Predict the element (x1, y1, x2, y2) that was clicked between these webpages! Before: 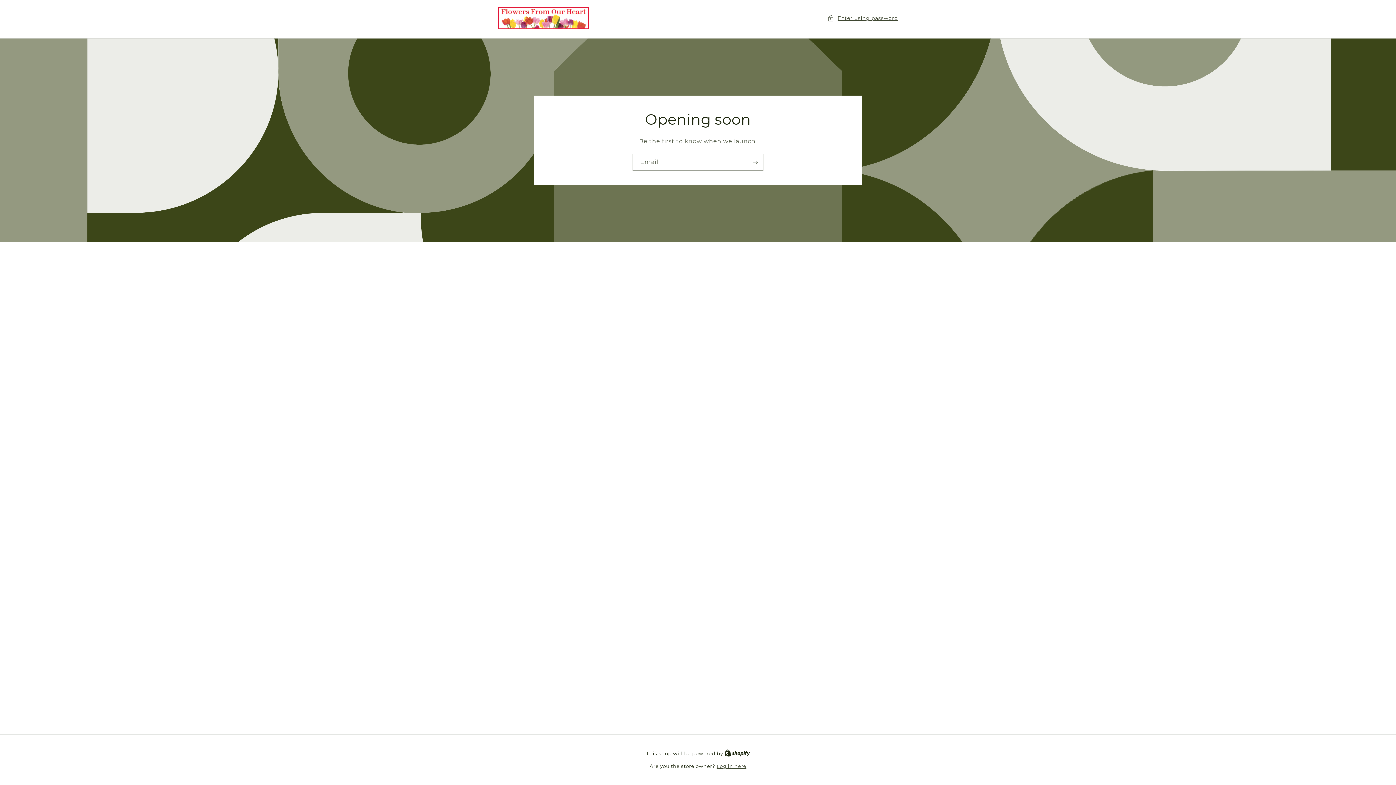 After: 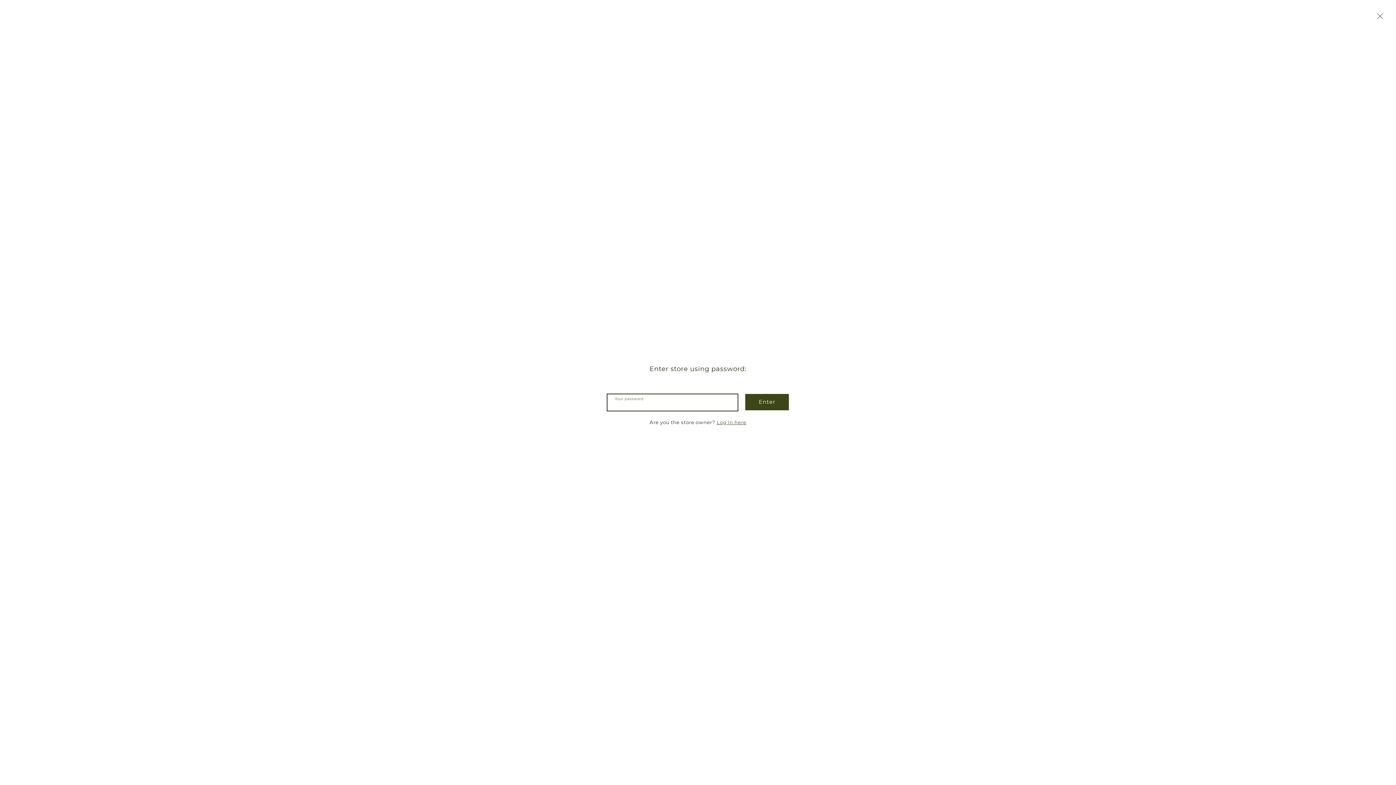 Action: bbox: (827, 13, 898, 22) label: Enter using password